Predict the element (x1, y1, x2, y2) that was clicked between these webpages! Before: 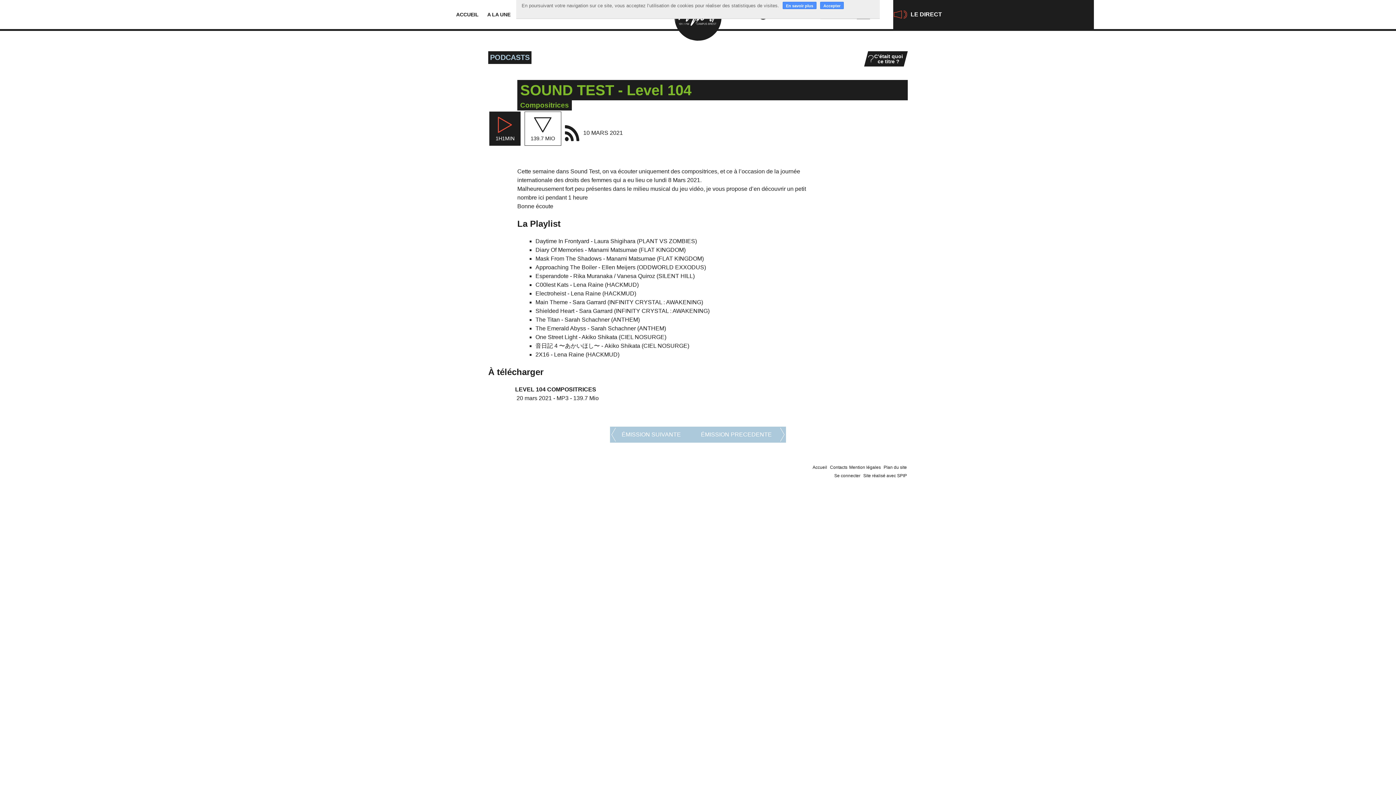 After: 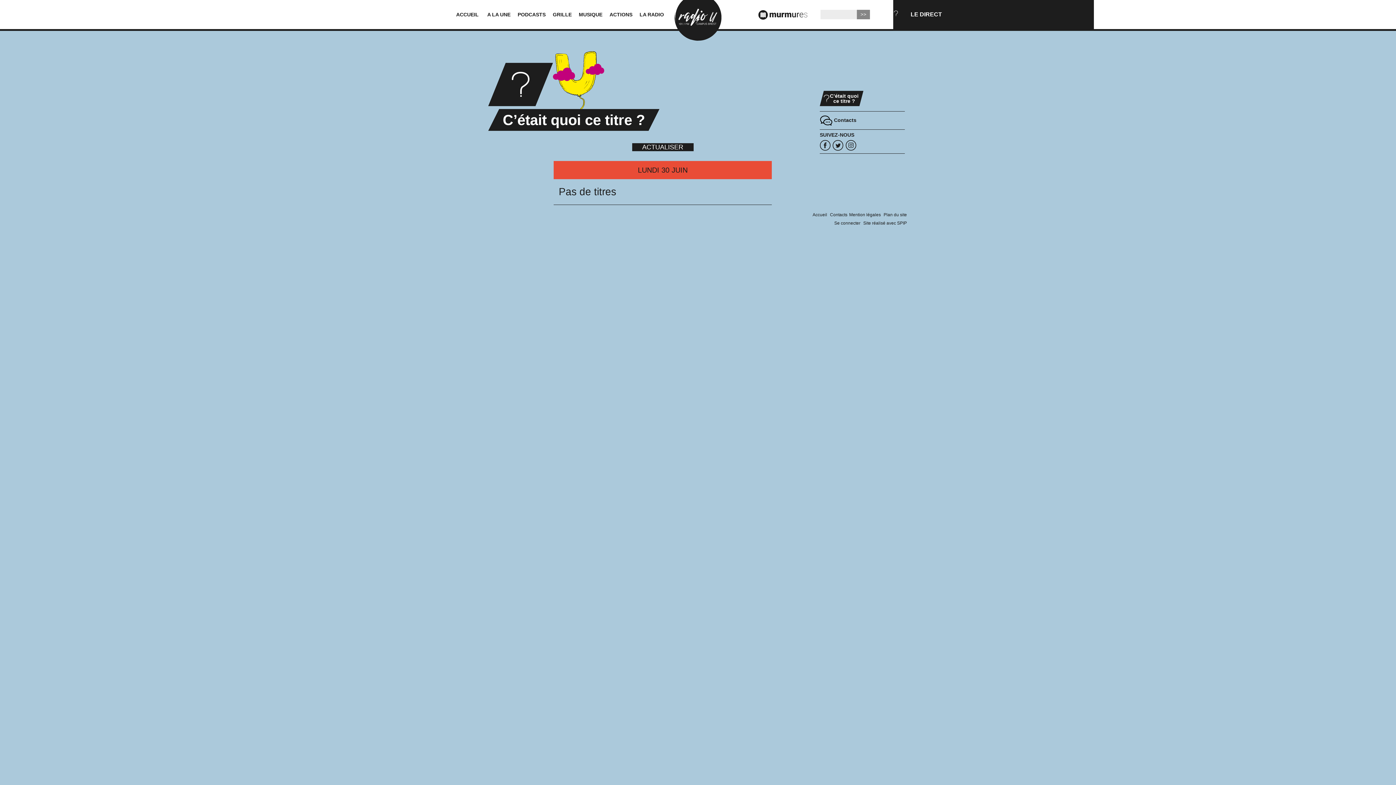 Action: bbox: (864, 51, 908, 66) label: C’était quoi ce titre ?